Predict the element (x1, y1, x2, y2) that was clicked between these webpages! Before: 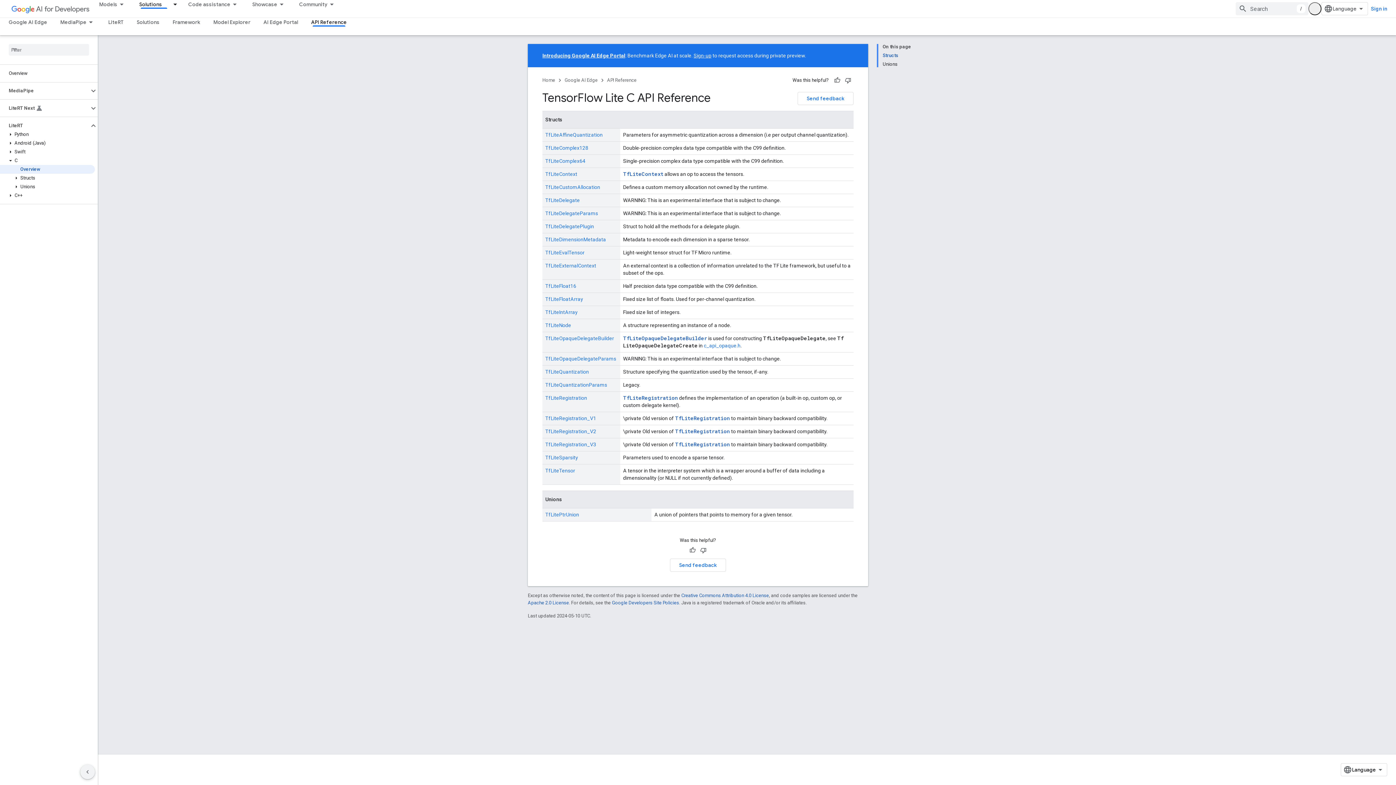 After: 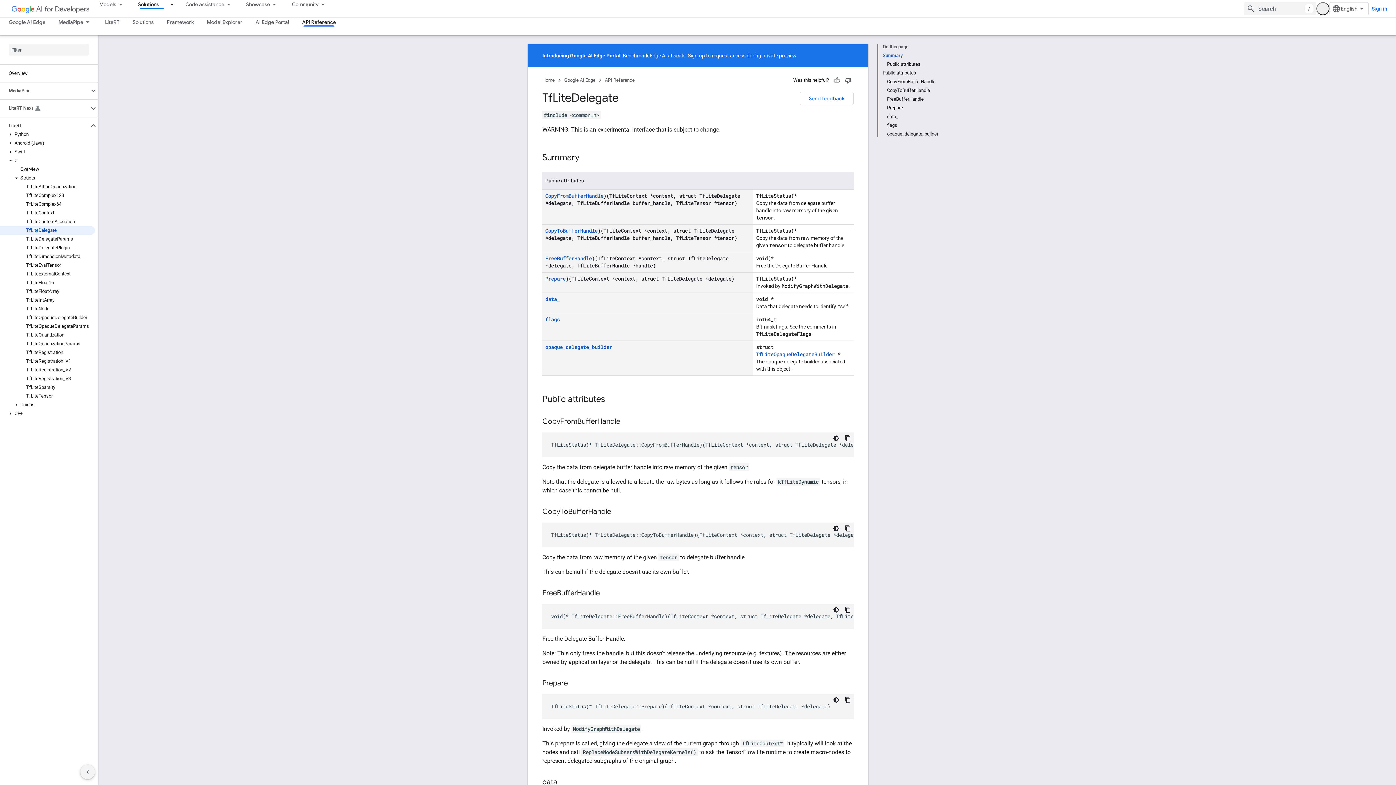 Action: bbox: (545, 197, 580, 203) label: TfLiteDelegate